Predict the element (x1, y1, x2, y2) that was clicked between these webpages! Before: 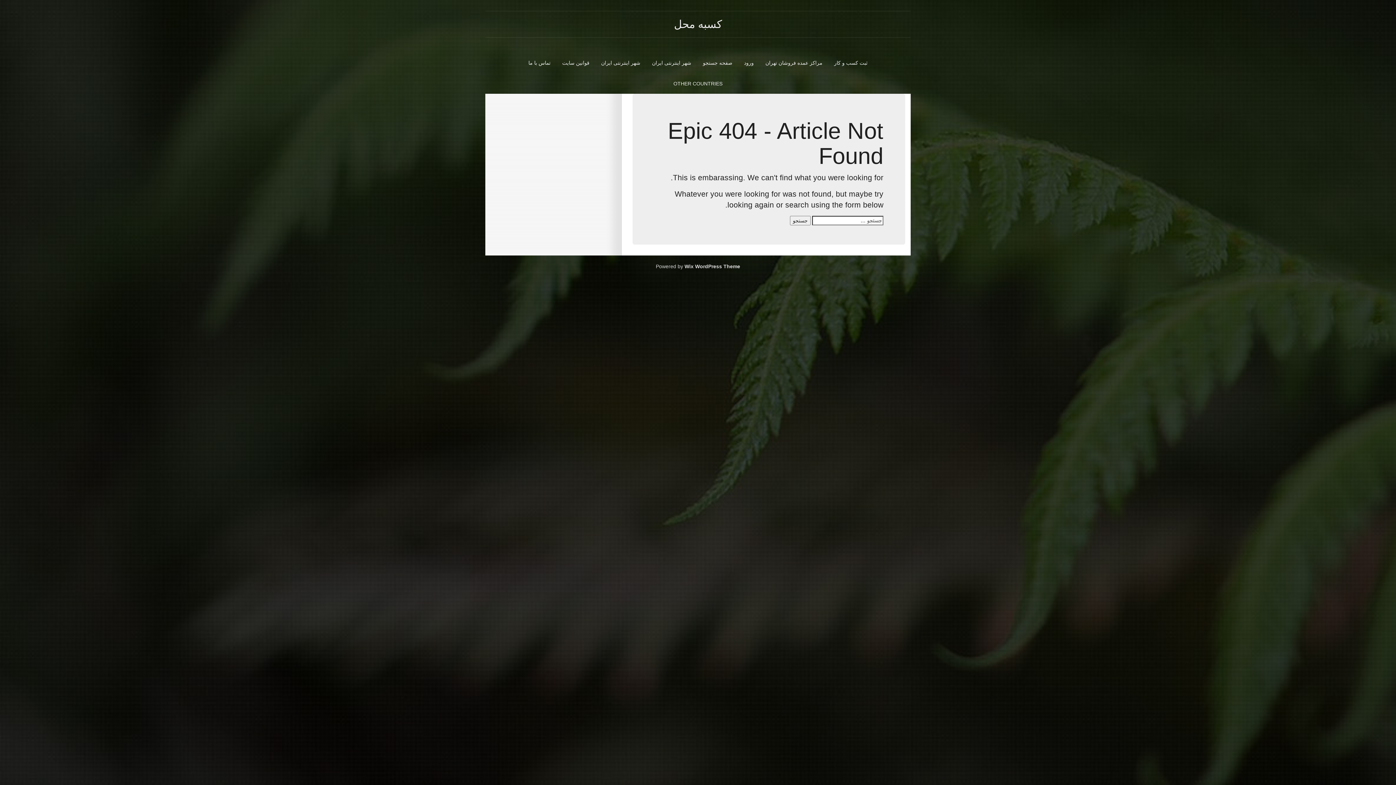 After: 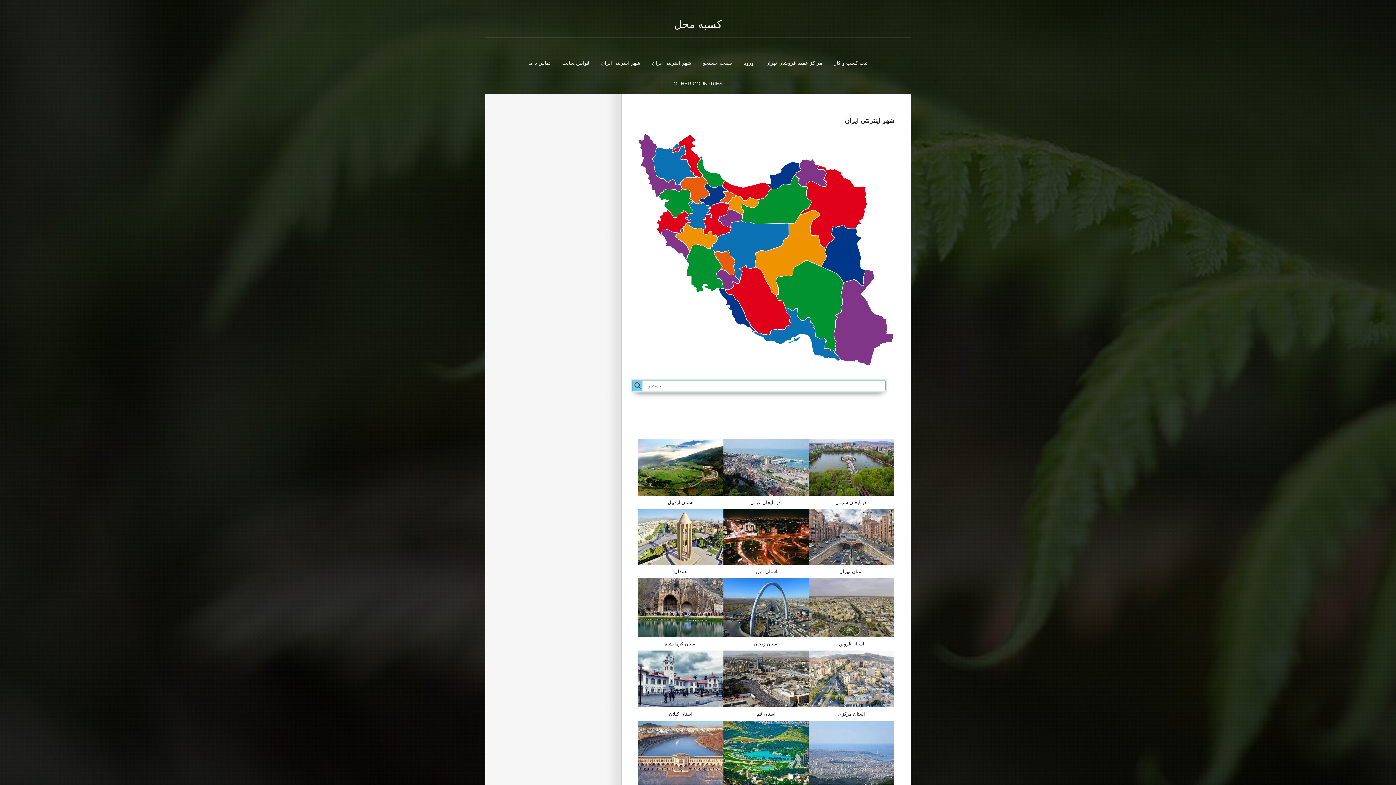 Action: bbox: (595, 51, 646, 72) label: شهر اینترنتی ایران